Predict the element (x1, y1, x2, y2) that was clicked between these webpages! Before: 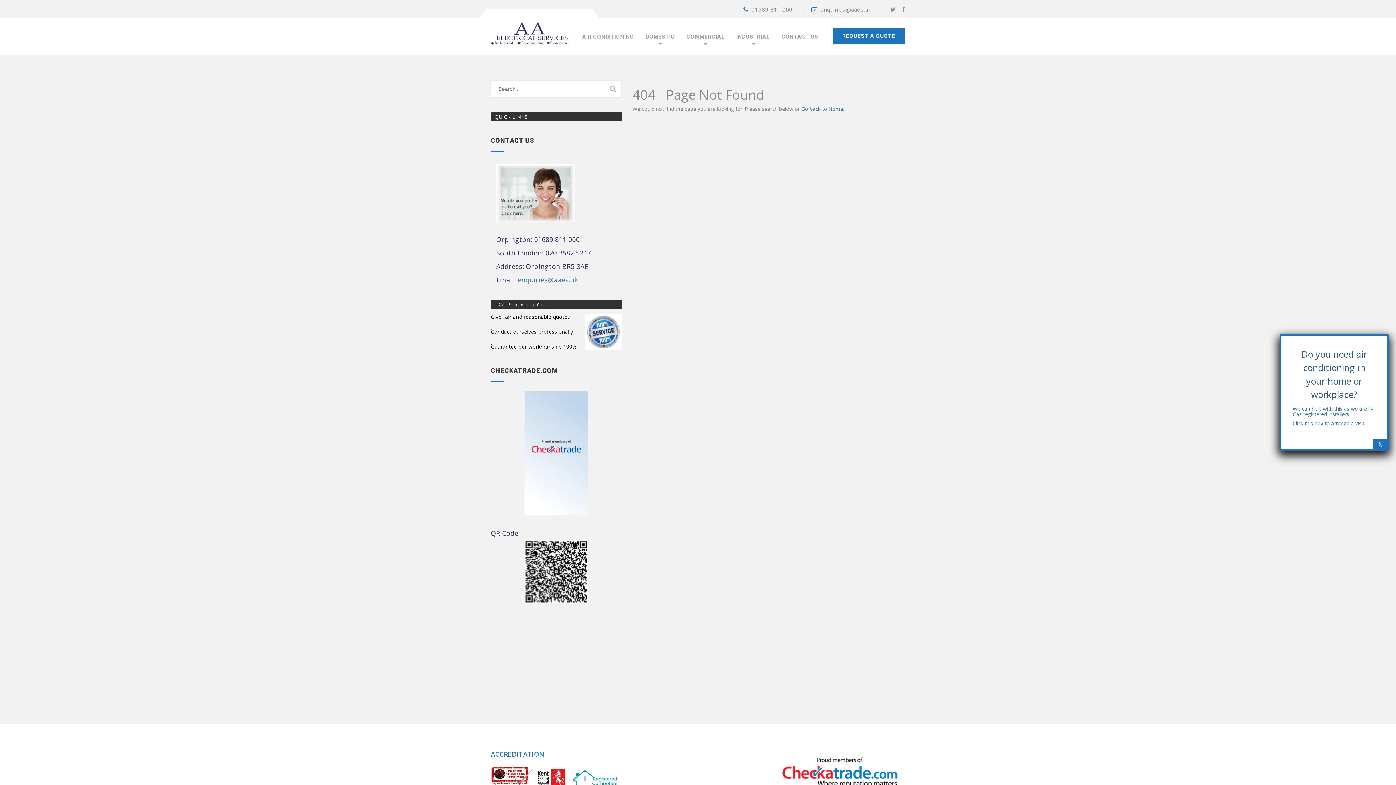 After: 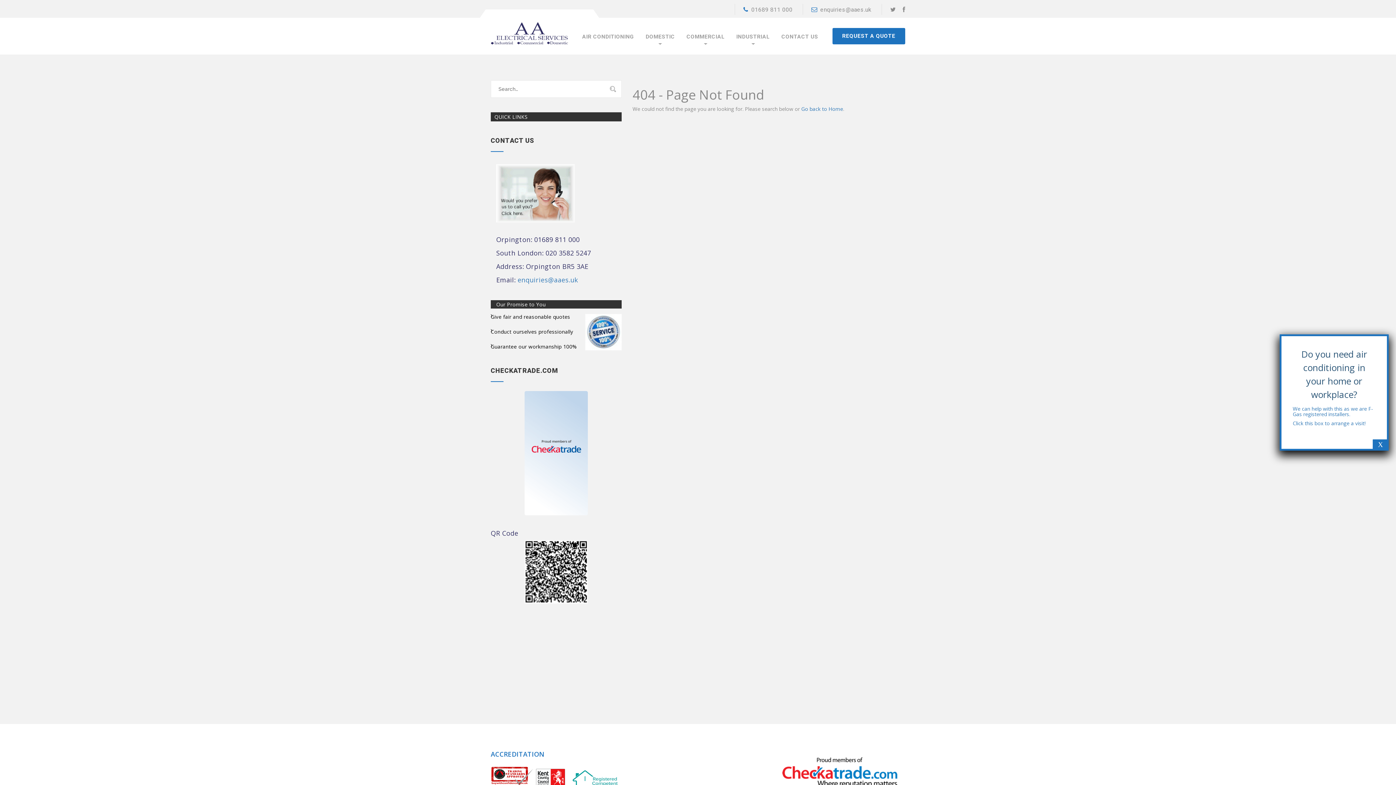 Action: bbox: (490, 391, 621, 515)